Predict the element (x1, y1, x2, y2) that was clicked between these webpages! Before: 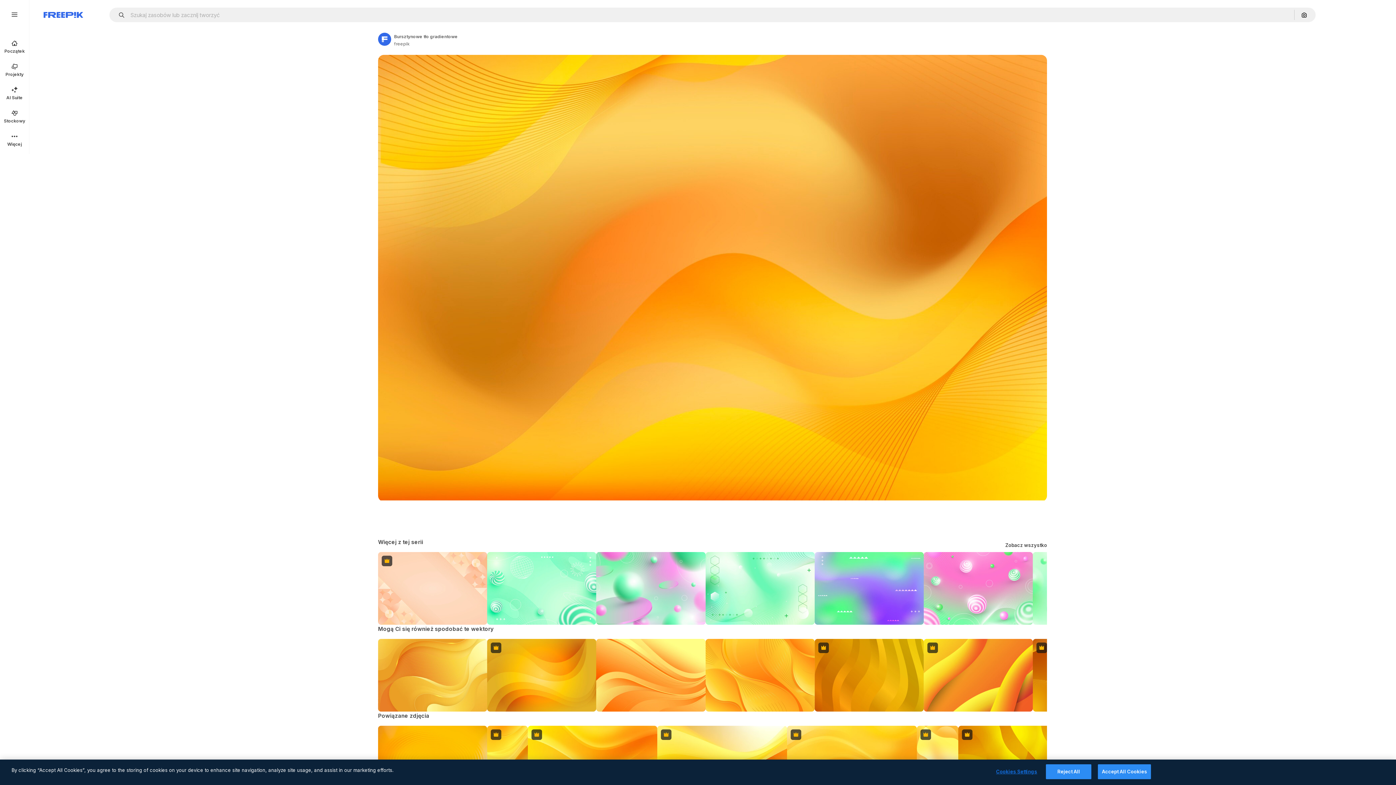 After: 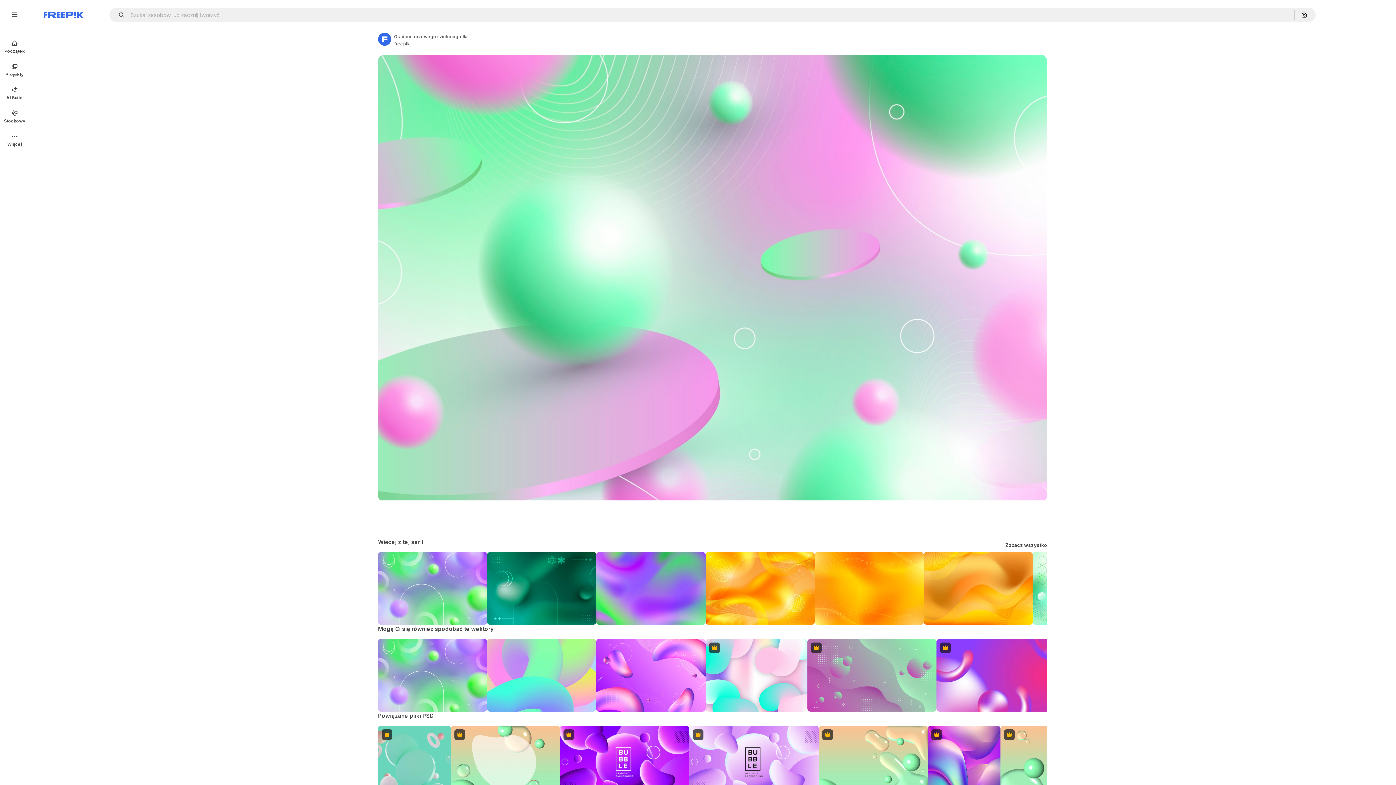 Action: bbox: (596, 552, 705, 625)